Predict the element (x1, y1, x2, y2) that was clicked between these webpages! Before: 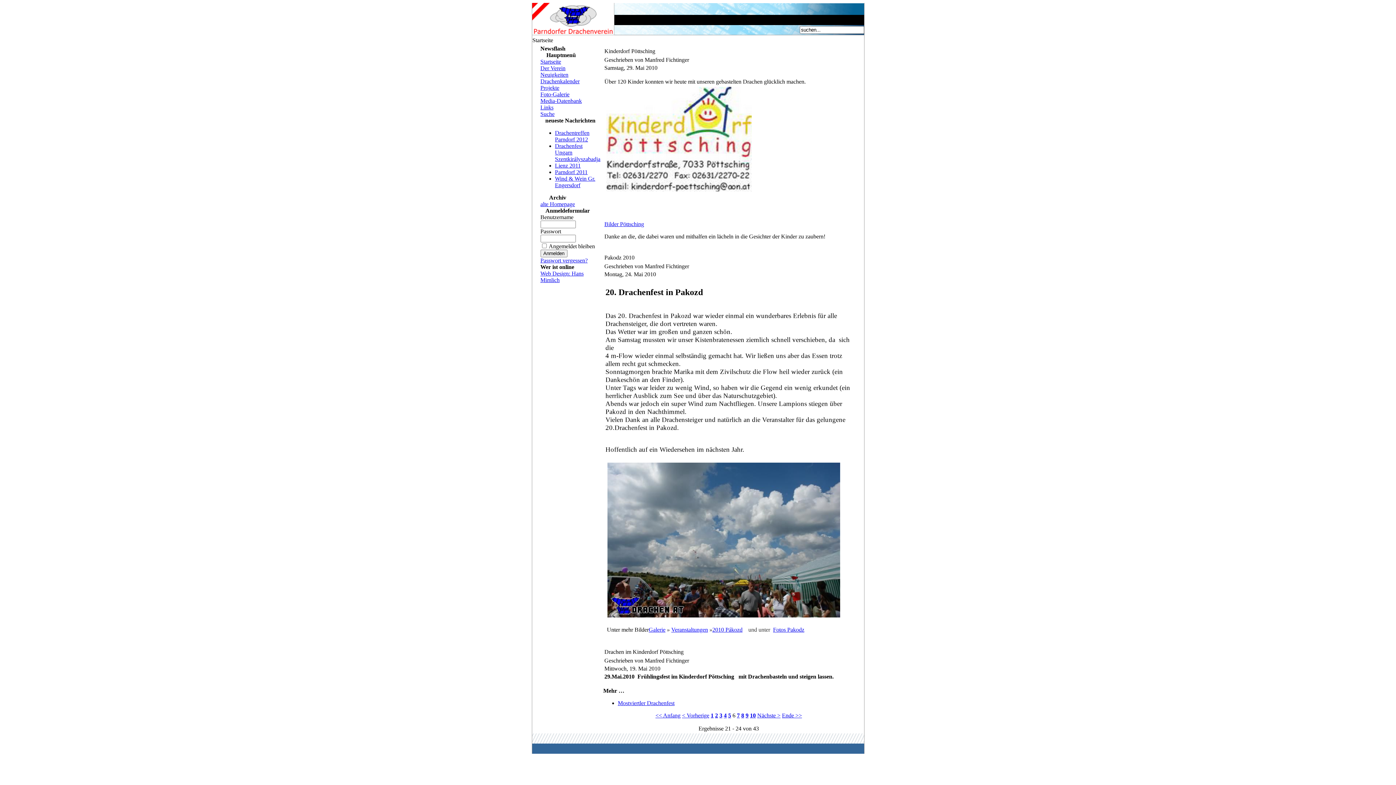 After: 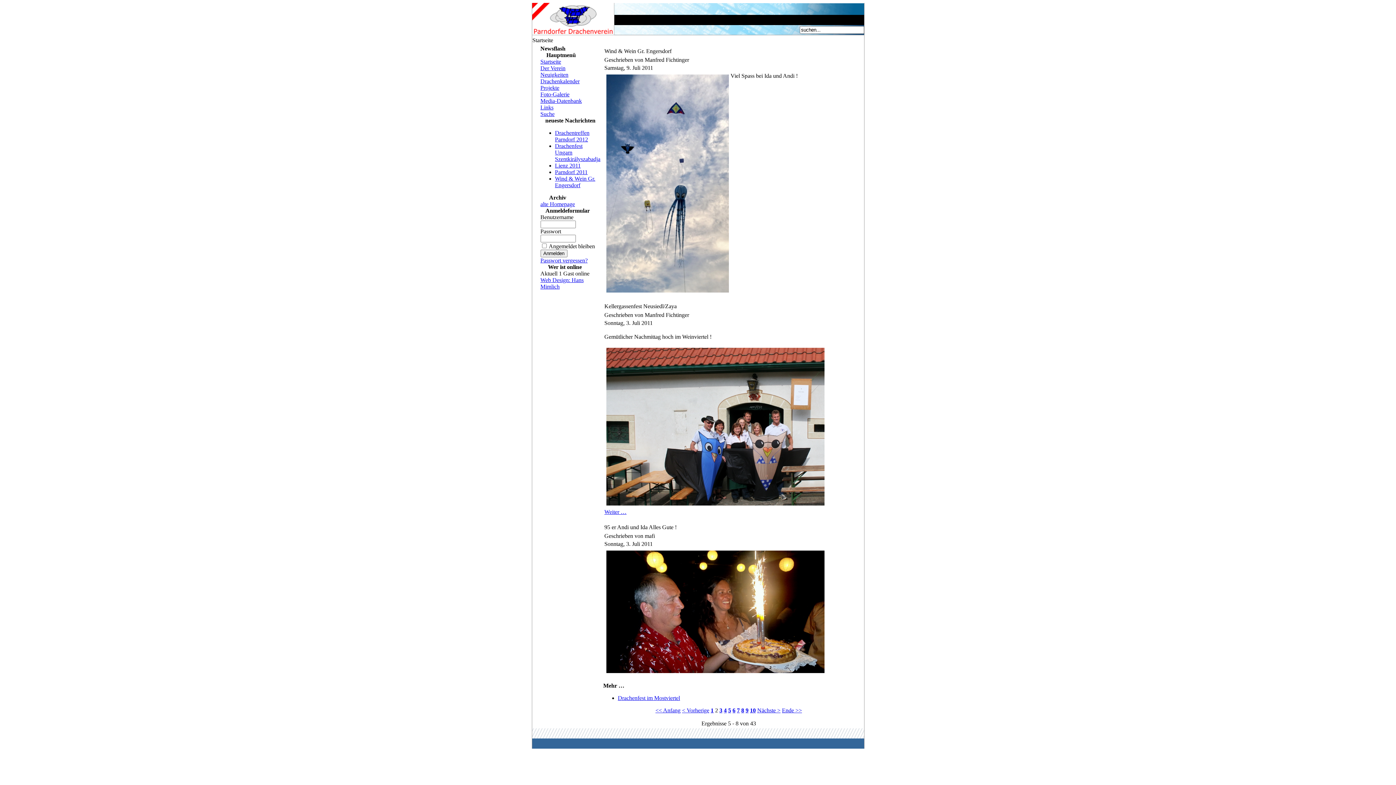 Action: bbox: (715, 712, 718, 718) label: 2